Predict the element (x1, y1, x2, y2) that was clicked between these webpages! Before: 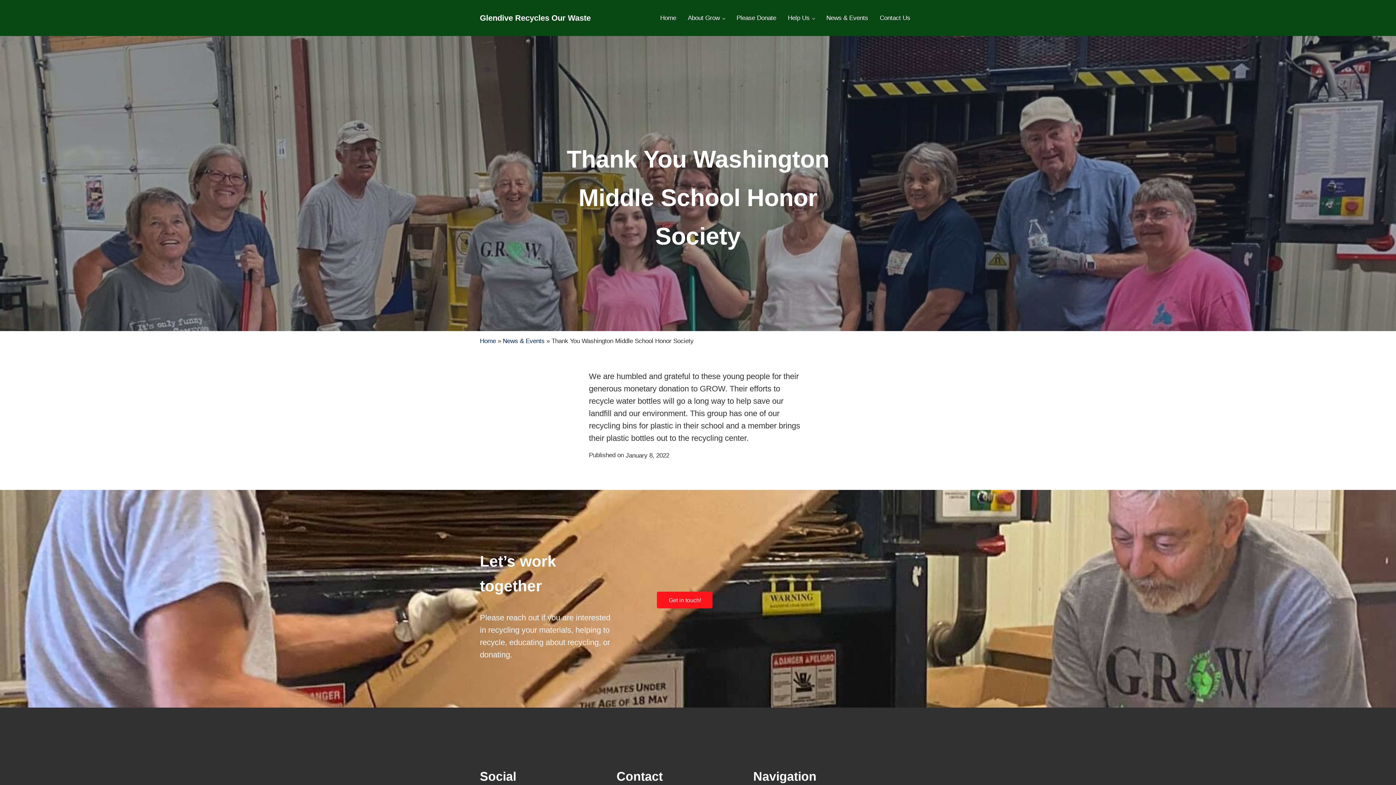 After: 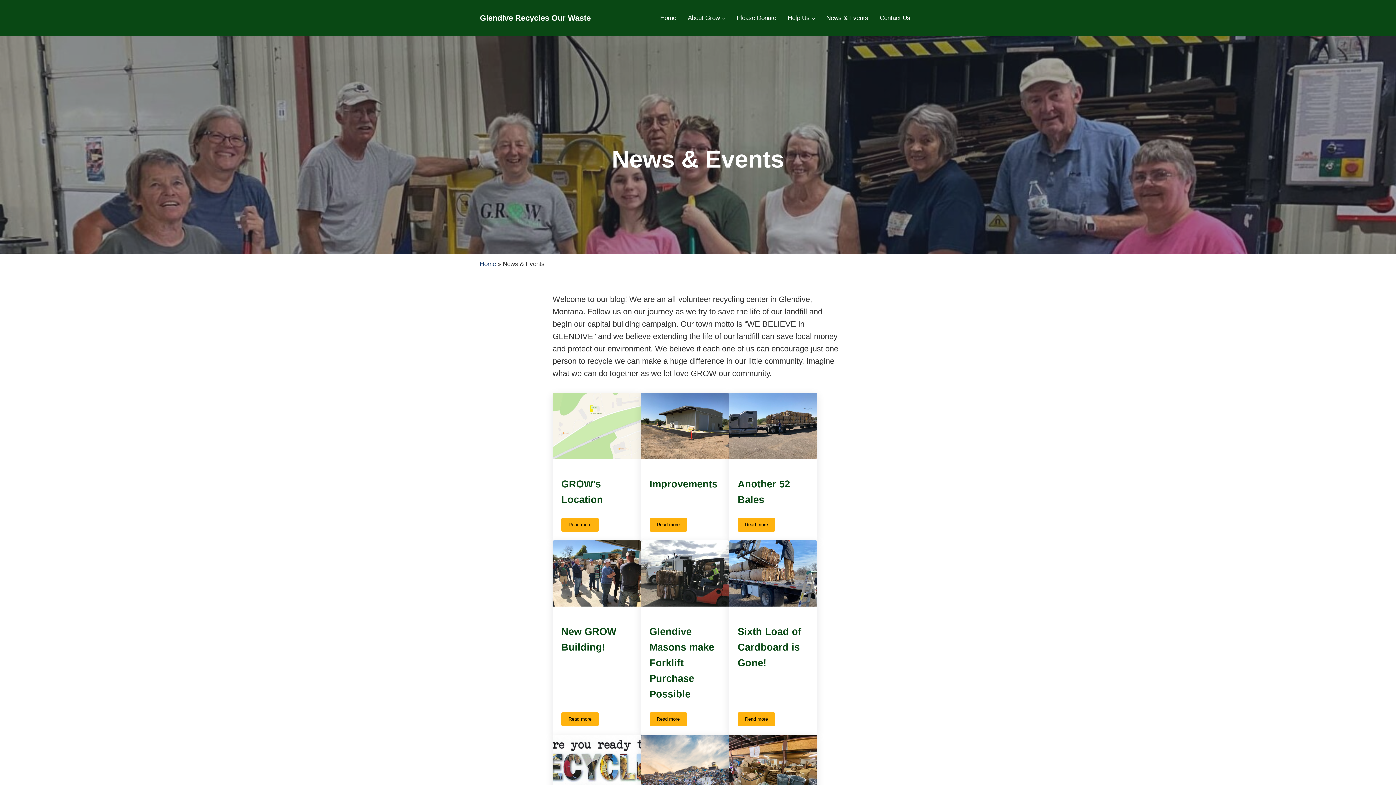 Action: bbox: (820, 8, 874, 27) label: News & Events